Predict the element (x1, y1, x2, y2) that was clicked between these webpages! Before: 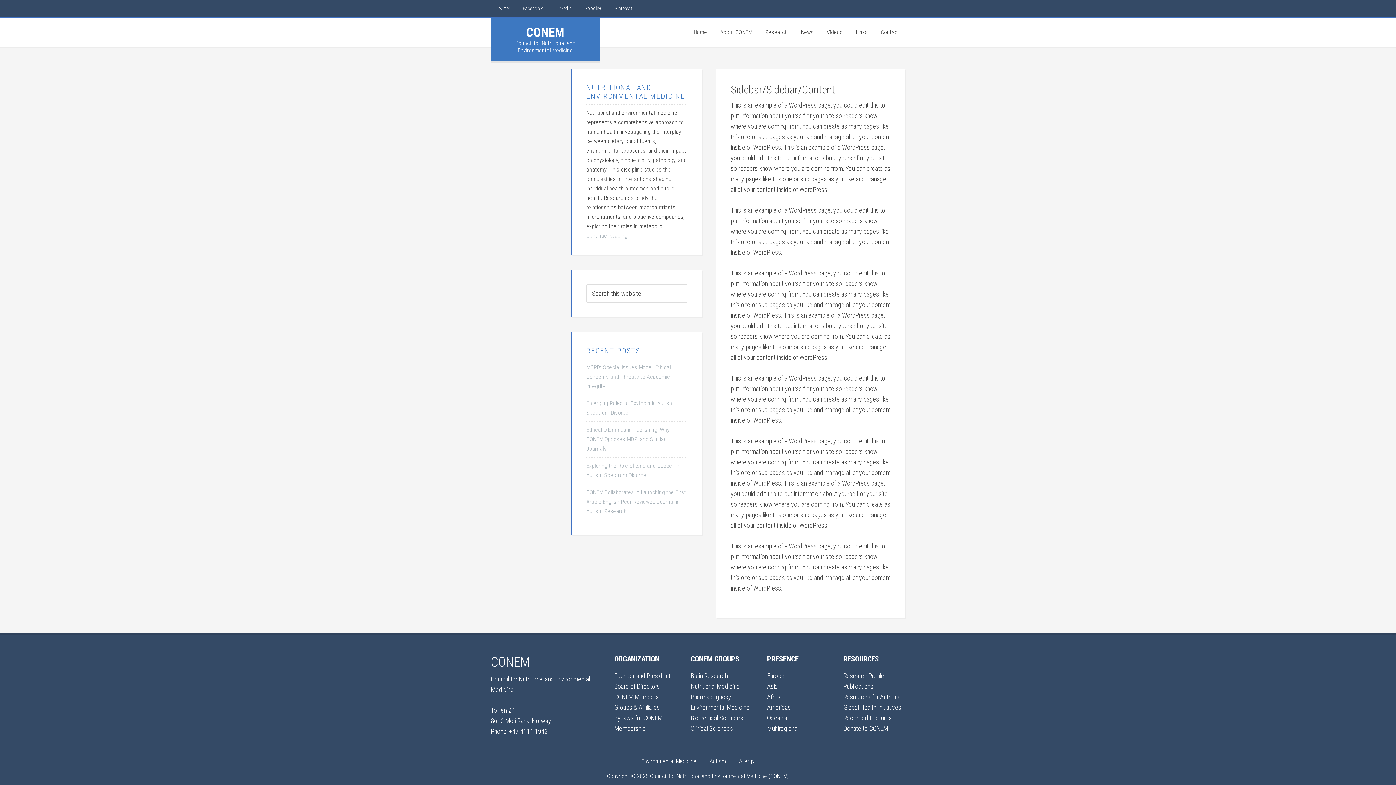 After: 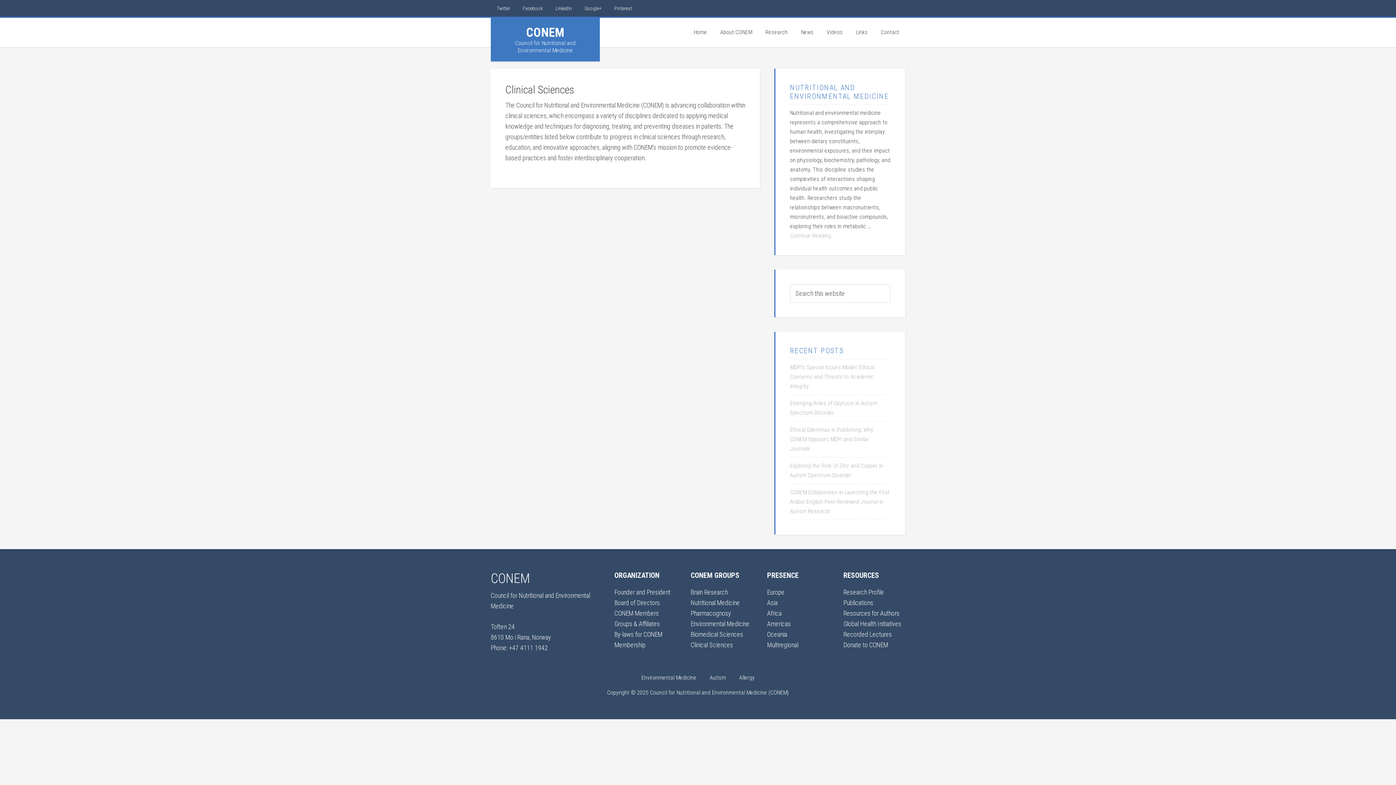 Action: bbox: (690, 725, 733, 732) label: Clinical Sciences